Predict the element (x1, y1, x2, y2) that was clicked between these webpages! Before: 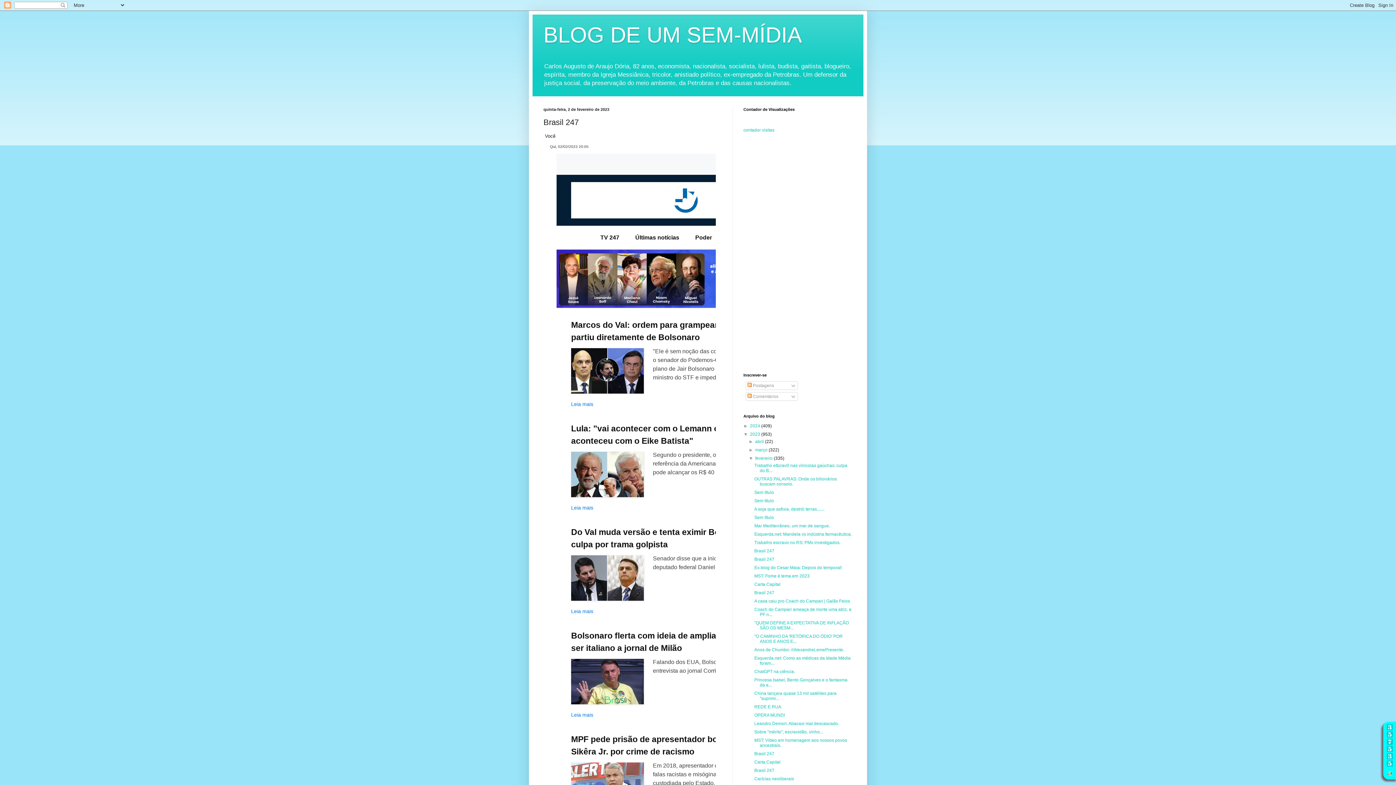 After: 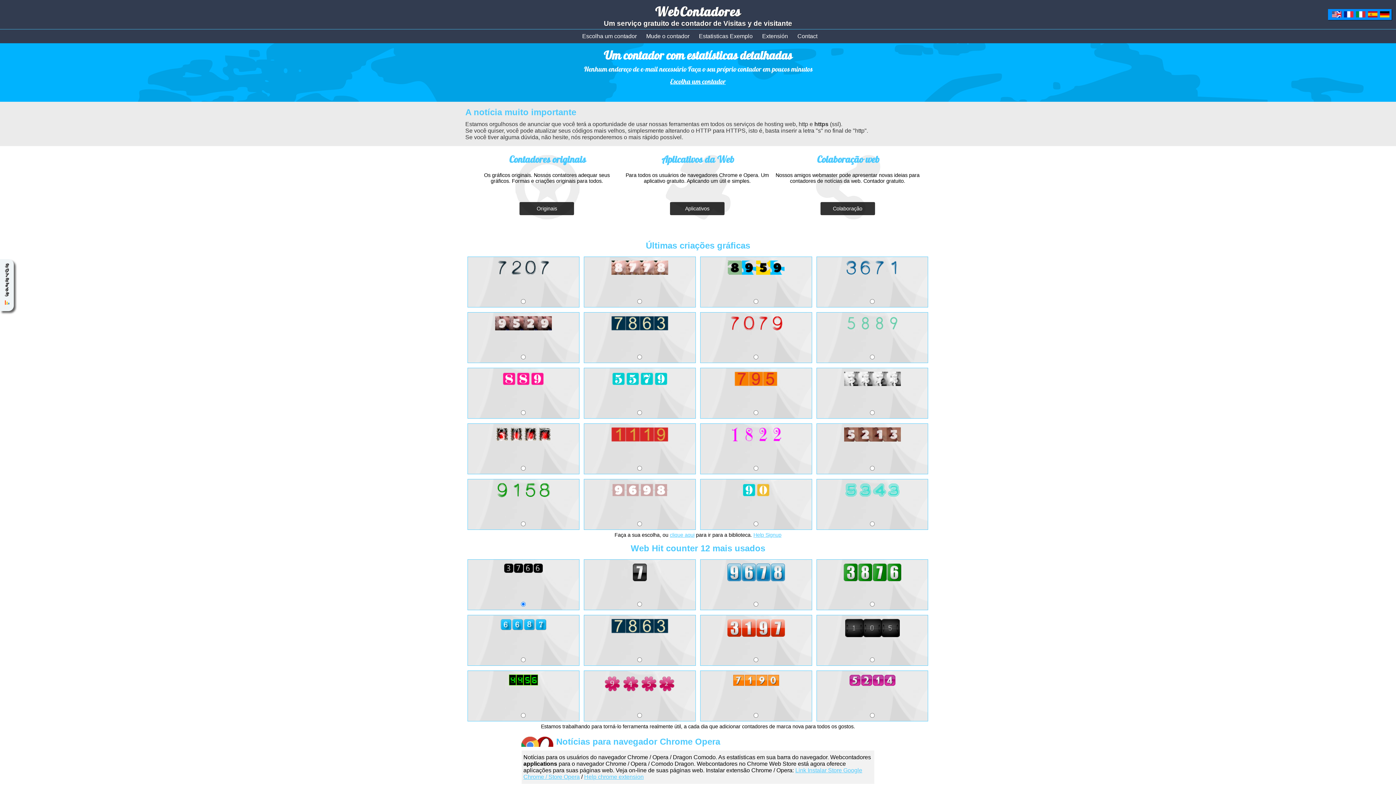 Action: label: contador visitas bbox: (743, 127, 774, 132)